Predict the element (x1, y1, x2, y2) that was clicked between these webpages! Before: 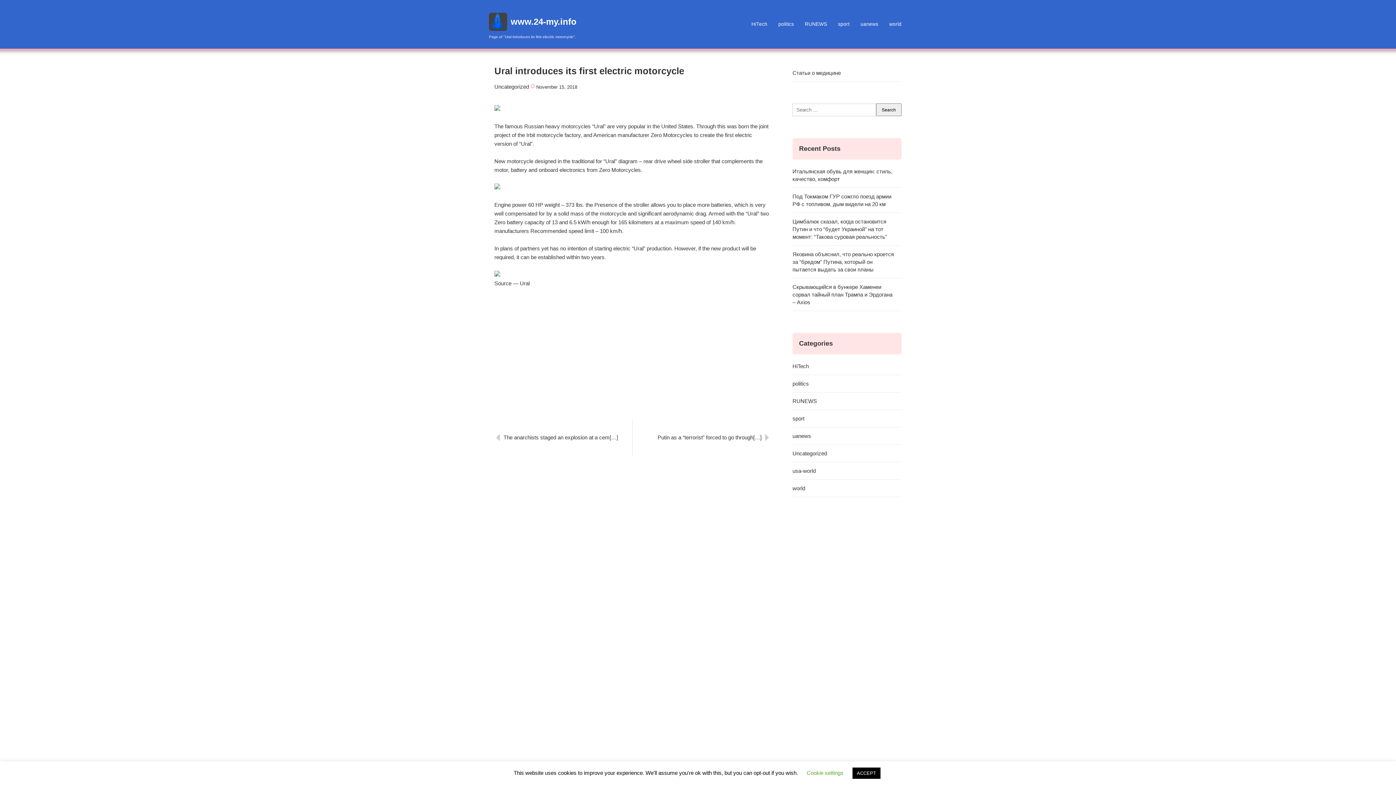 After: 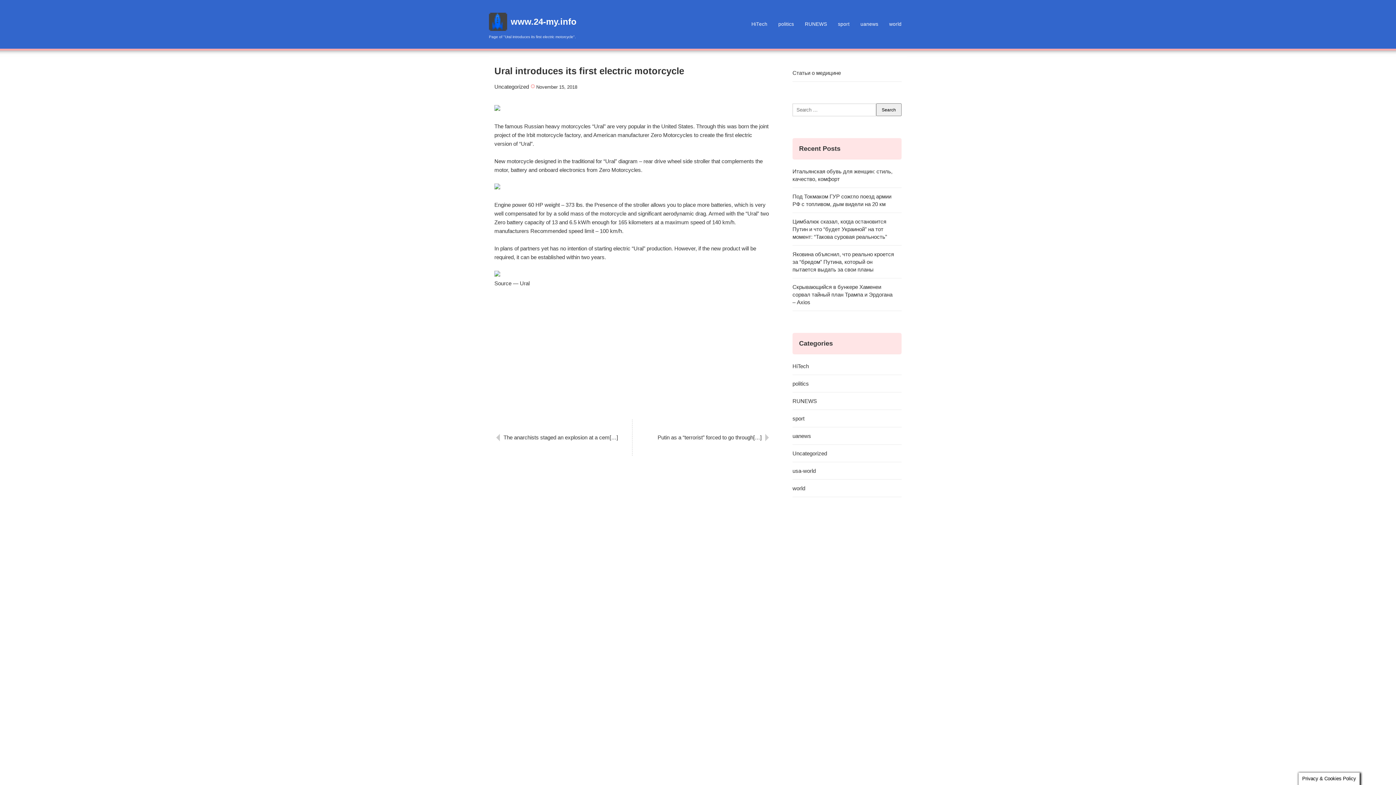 Action: label: ACCEPT bbox: (852, 768, 880, 779)